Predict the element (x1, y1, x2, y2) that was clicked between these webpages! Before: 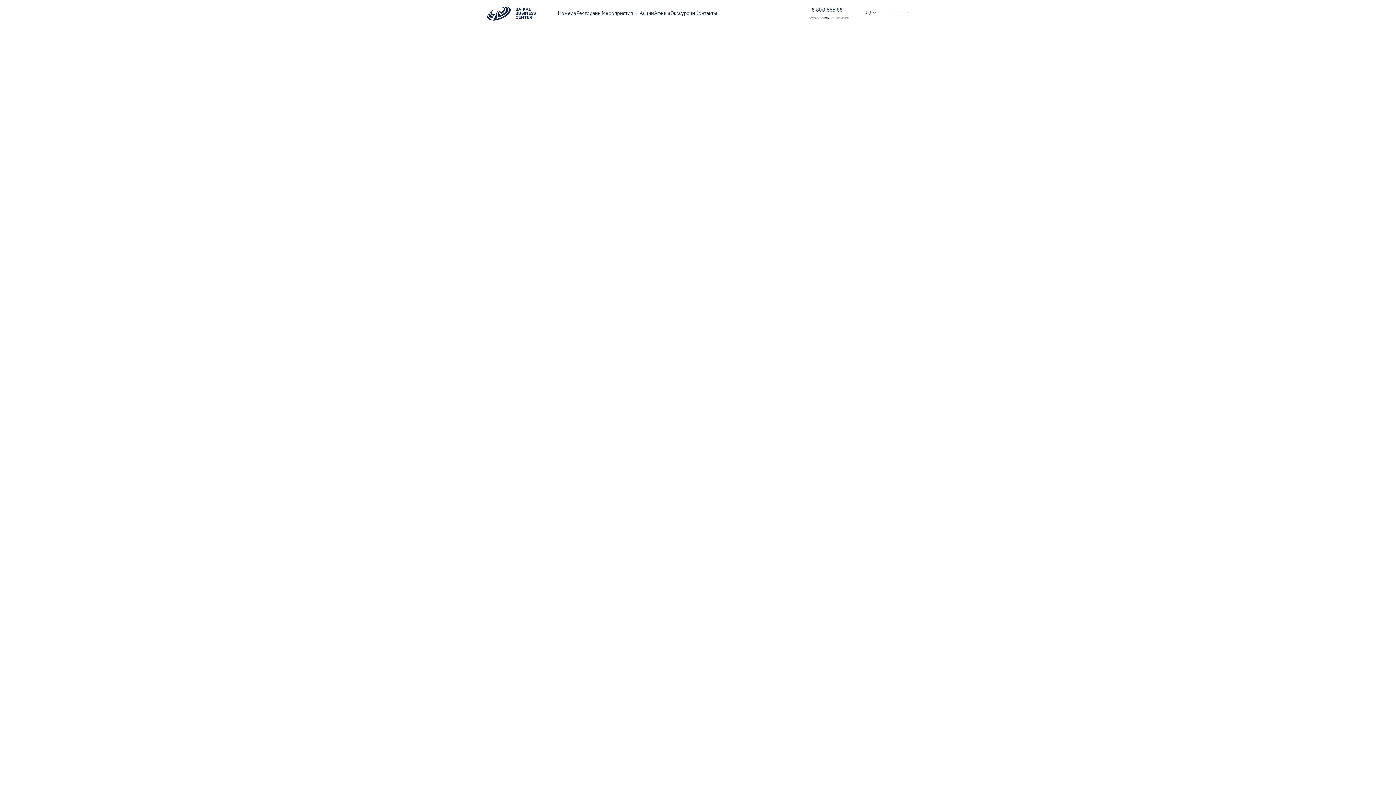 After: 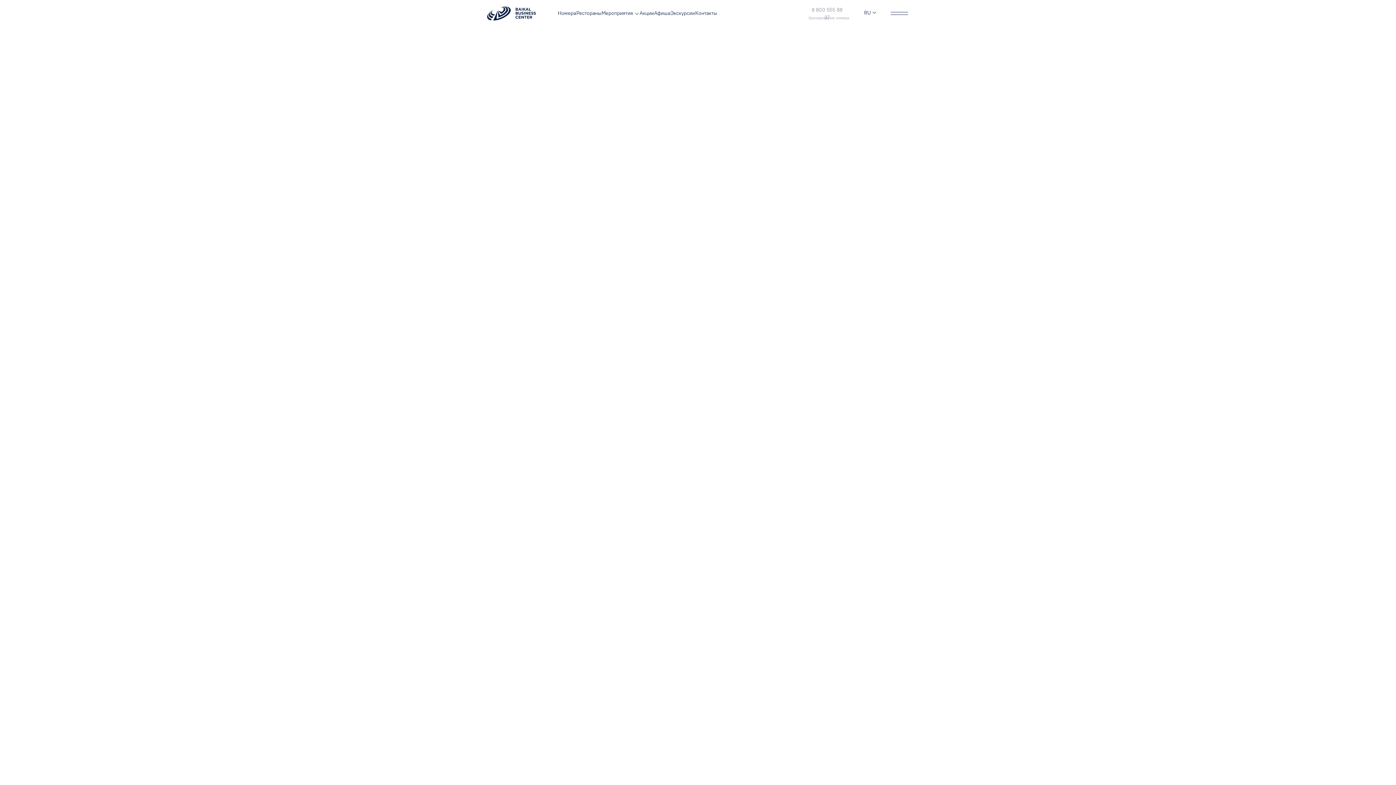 Action: label: 8 800 555 88 37 bbox: (808, 6, 845, 21)